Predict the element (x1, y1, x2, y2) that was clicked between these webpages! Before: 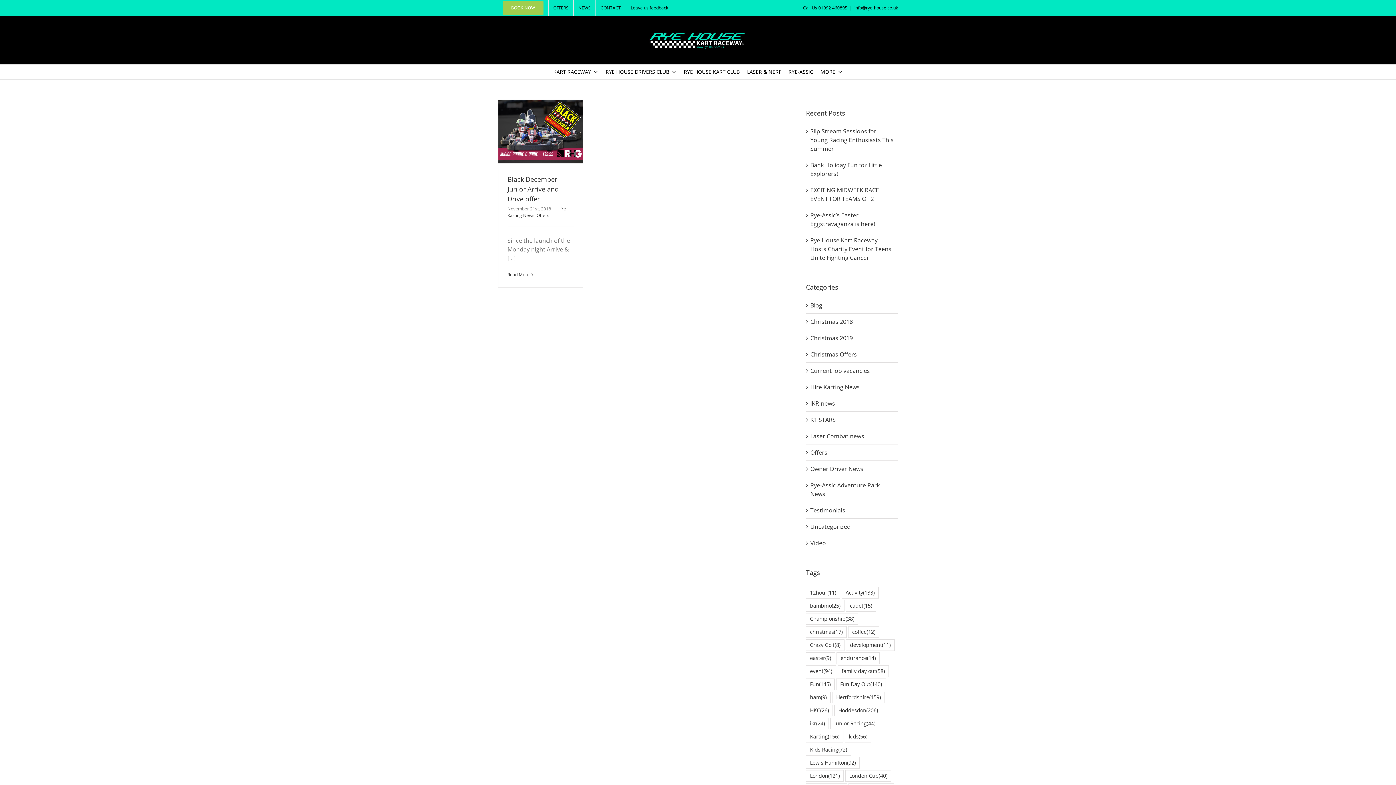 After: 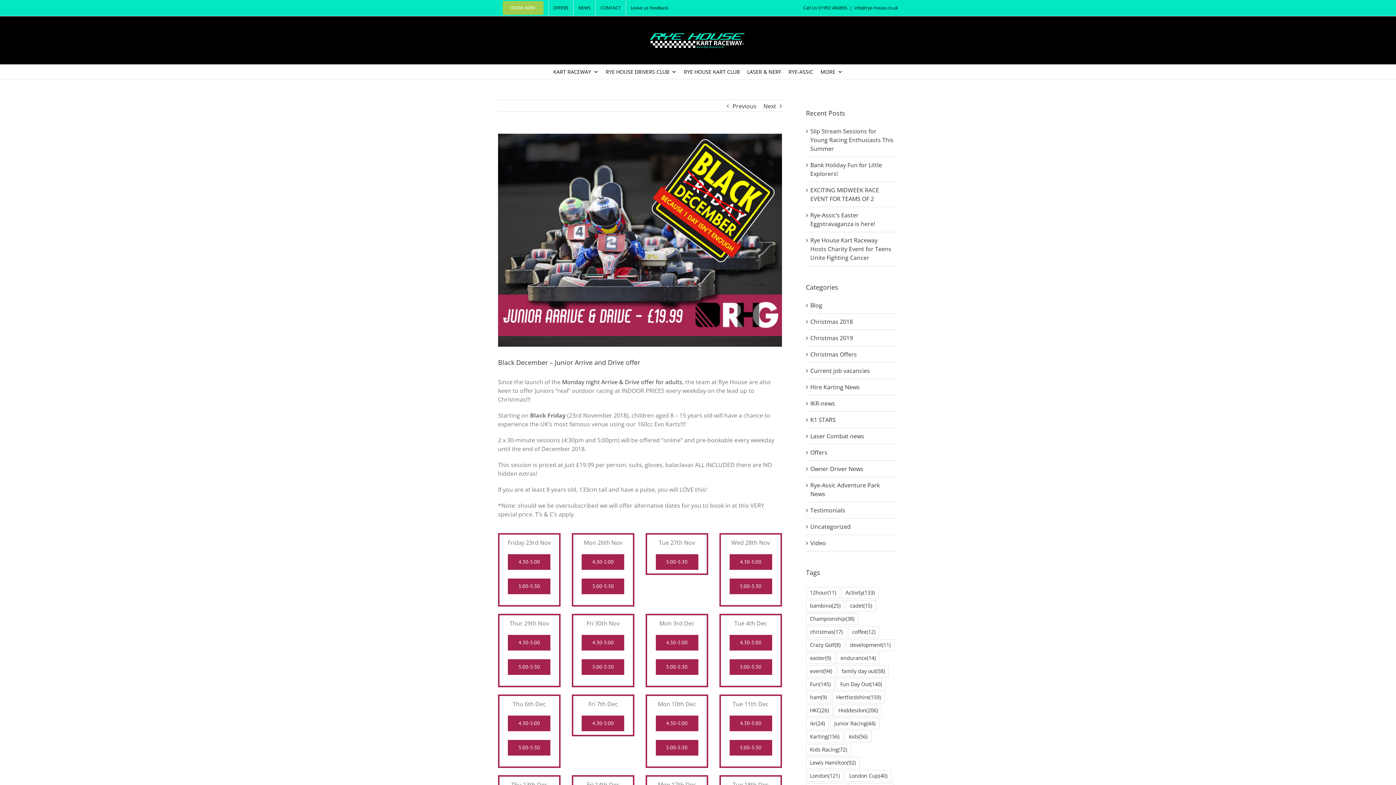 Action: bbox: (507, 271, 529, 278) label: Read More